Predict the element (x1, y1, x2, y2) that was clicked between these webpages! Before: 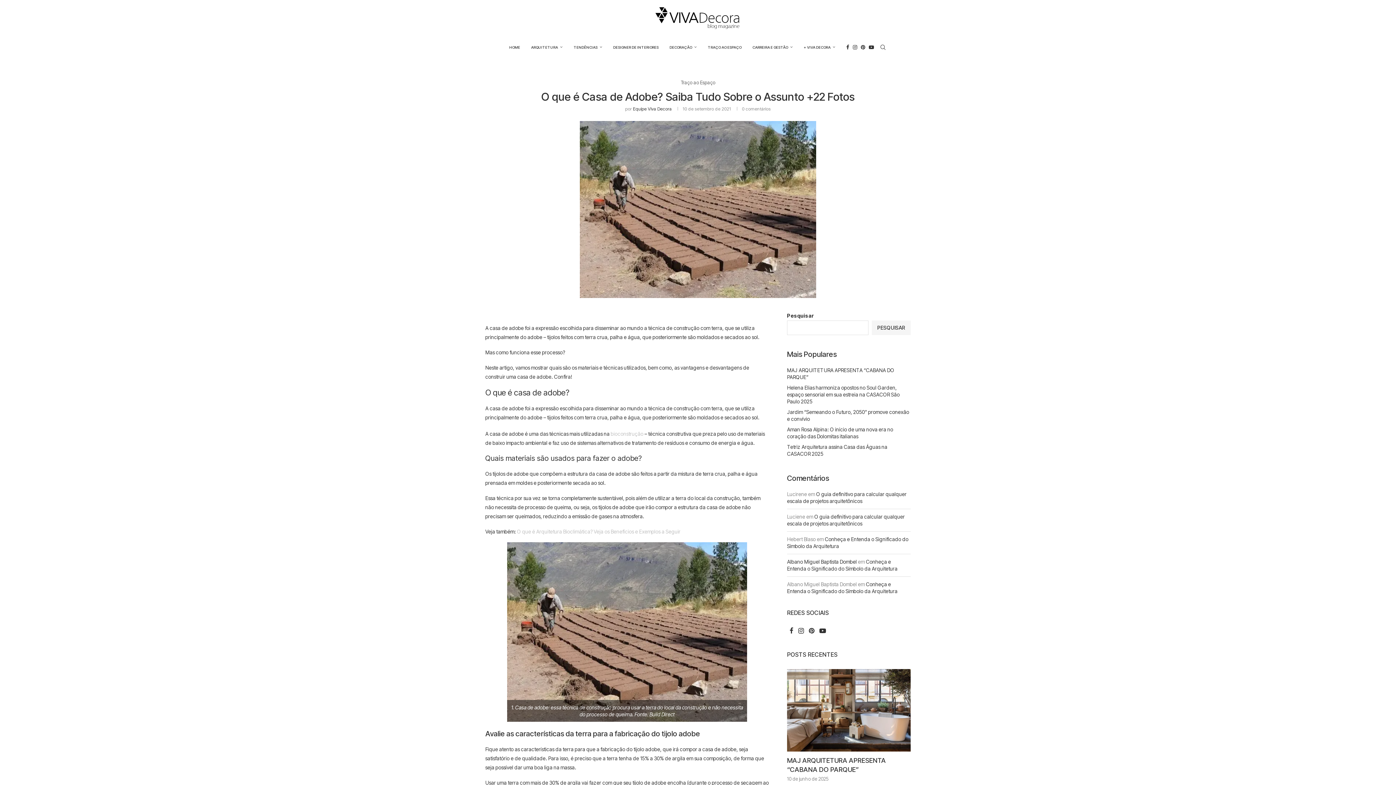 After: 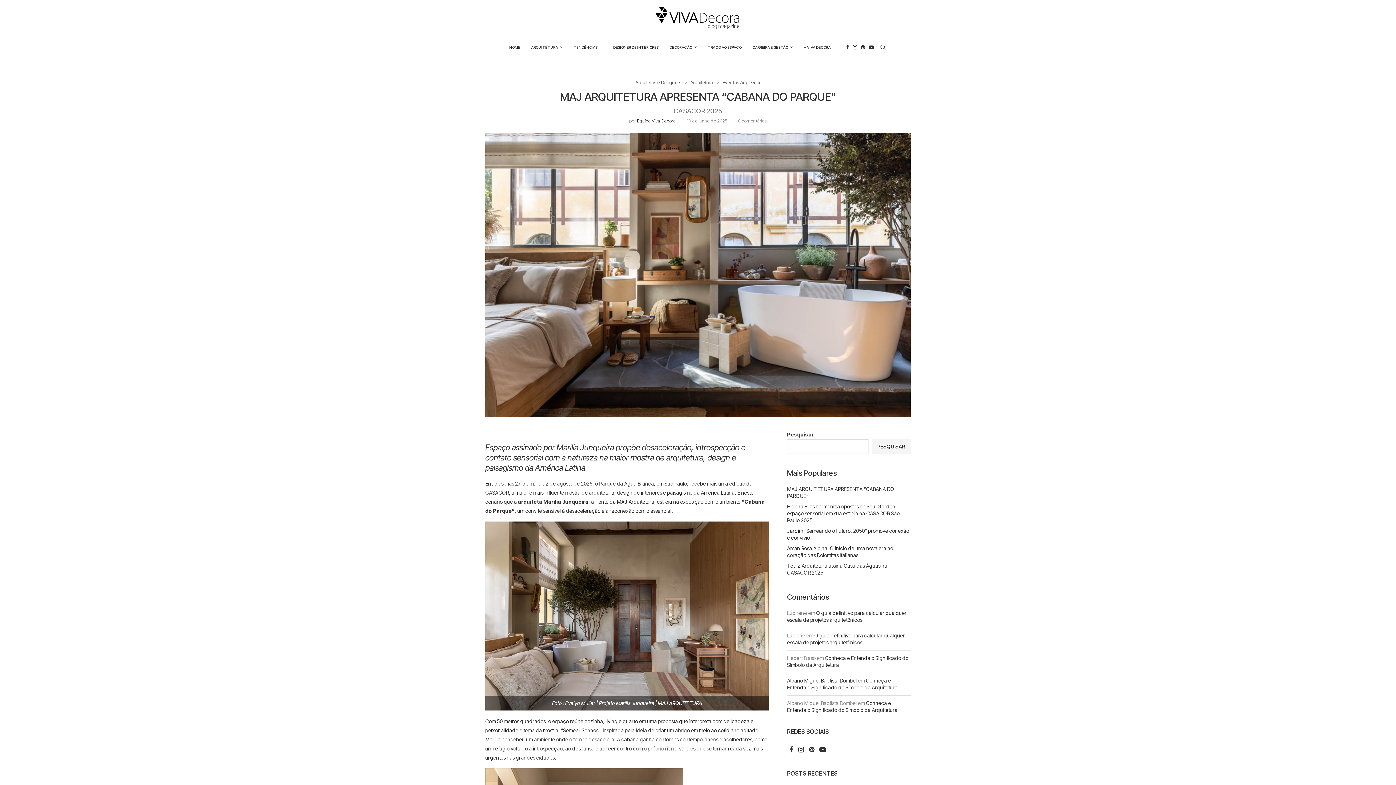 Action: bbox: (787, 669, 910, 751)